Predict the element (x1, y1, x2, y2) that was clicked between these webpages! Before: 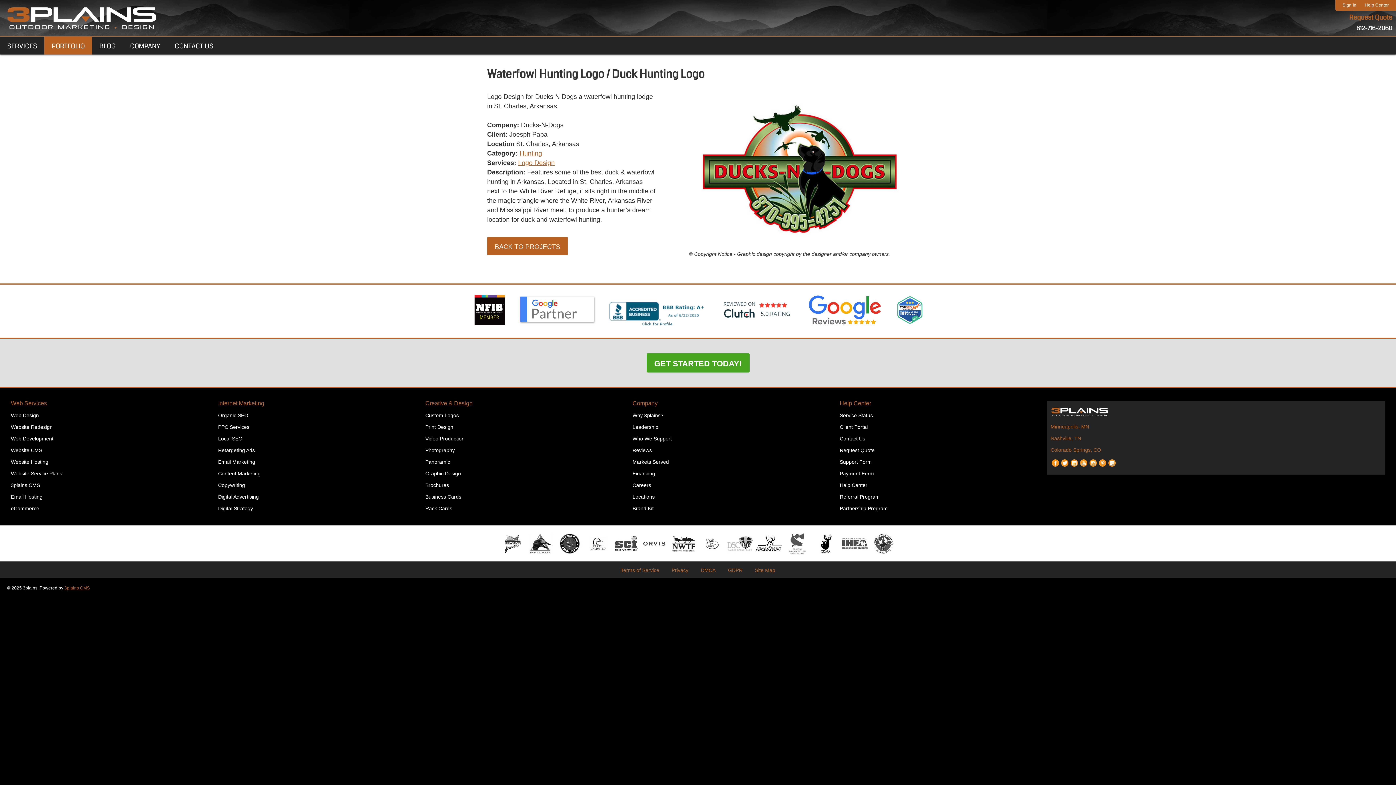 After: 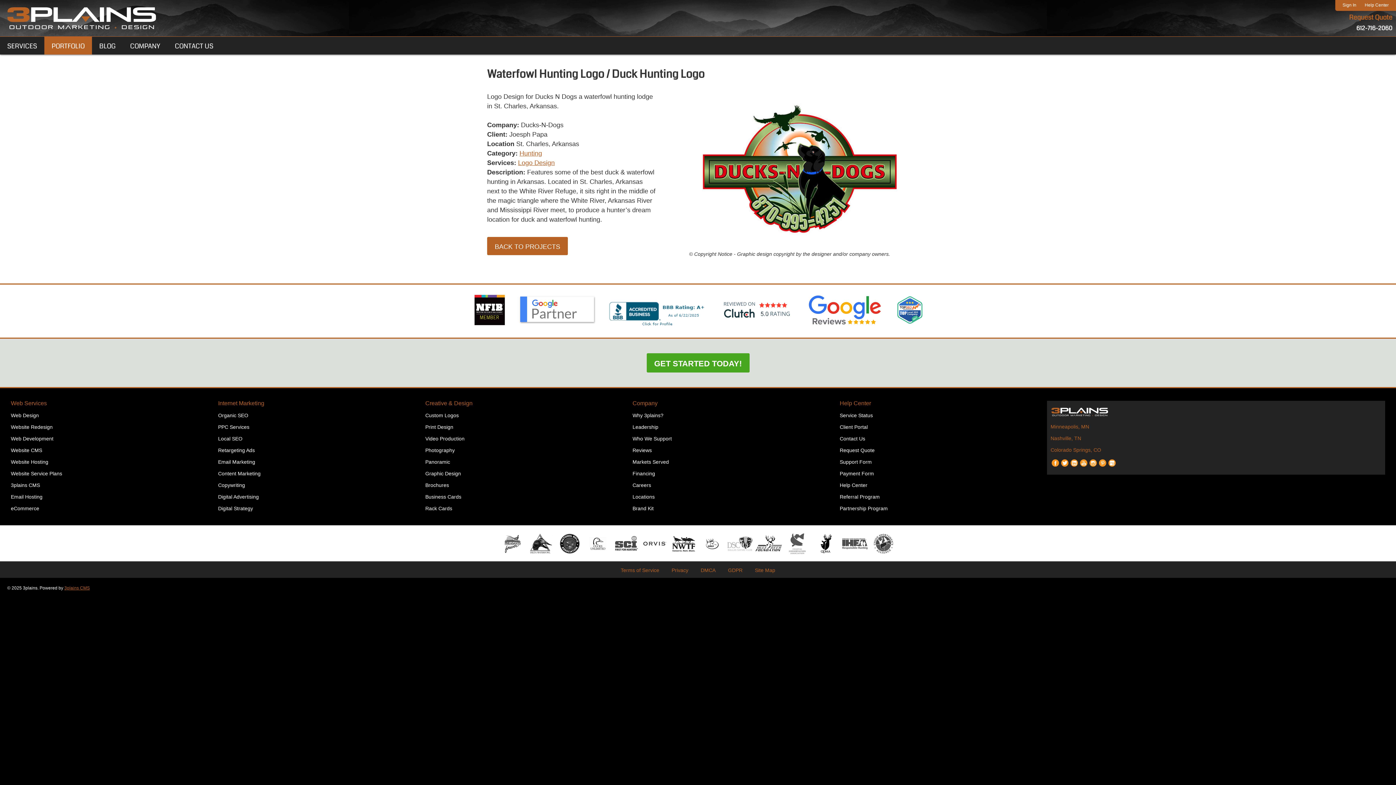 Action: bbox: (1079, 454, 1088, 466)